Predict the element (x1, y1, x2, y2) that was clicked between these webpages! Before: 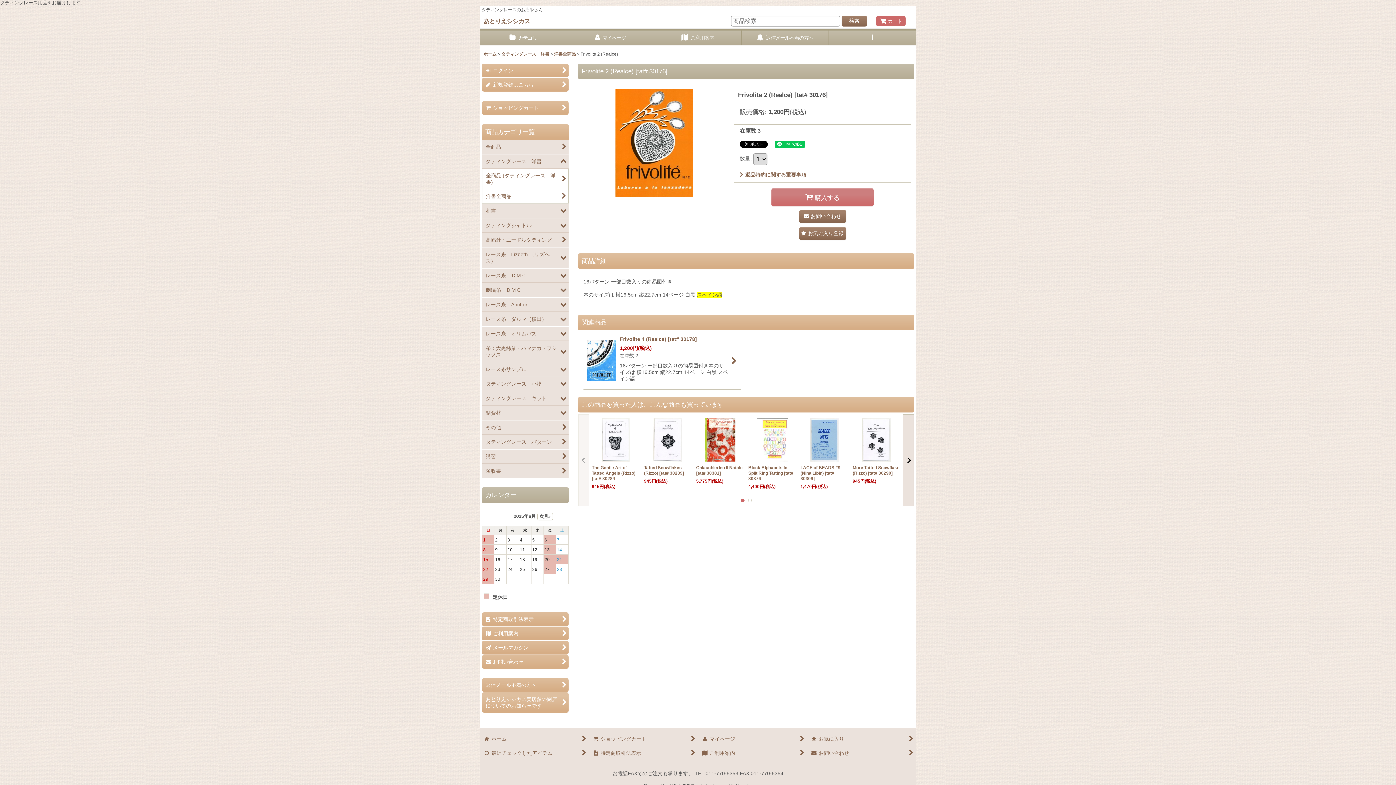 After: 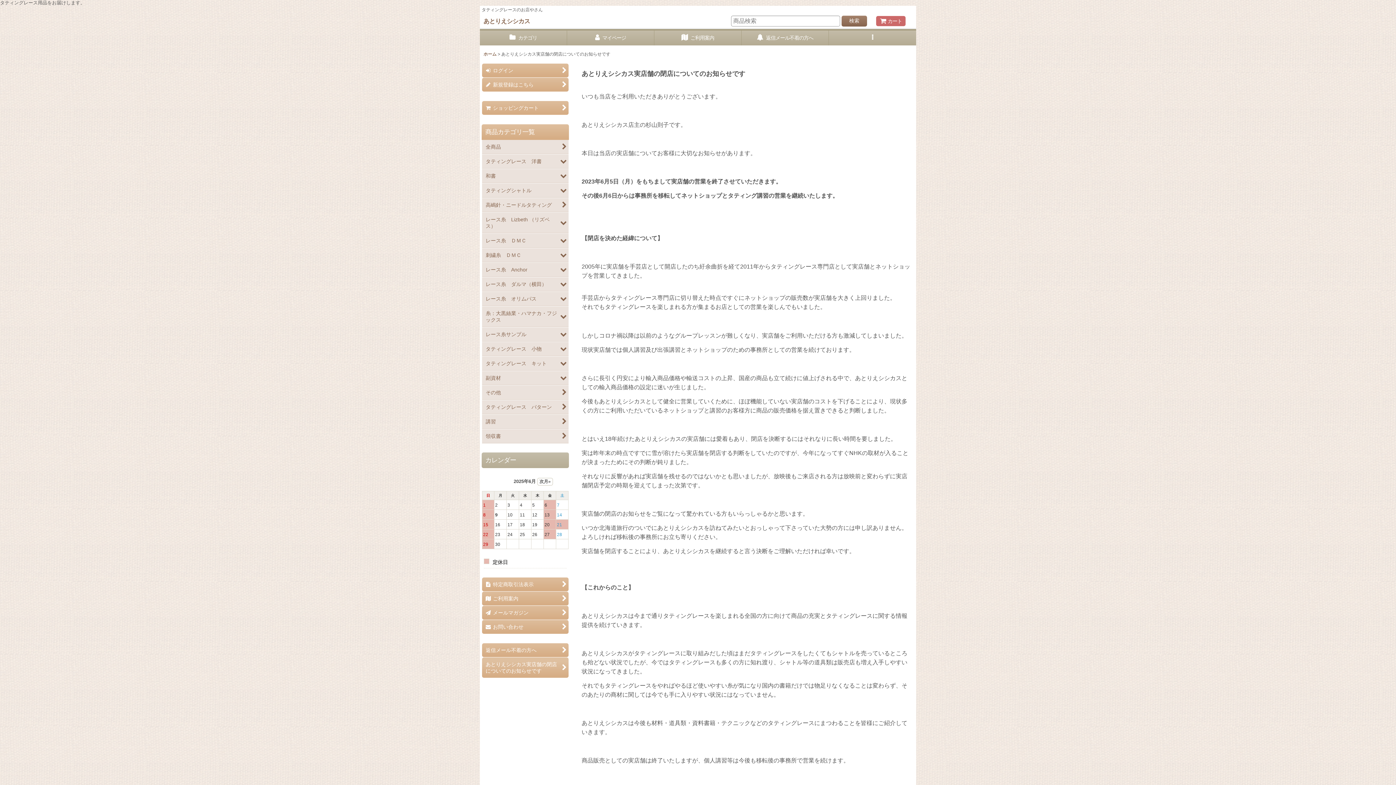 Action: label: あとりえシシカス実店舗の閉店についてのお知らせです bbox: (482, 692, 568, 713)